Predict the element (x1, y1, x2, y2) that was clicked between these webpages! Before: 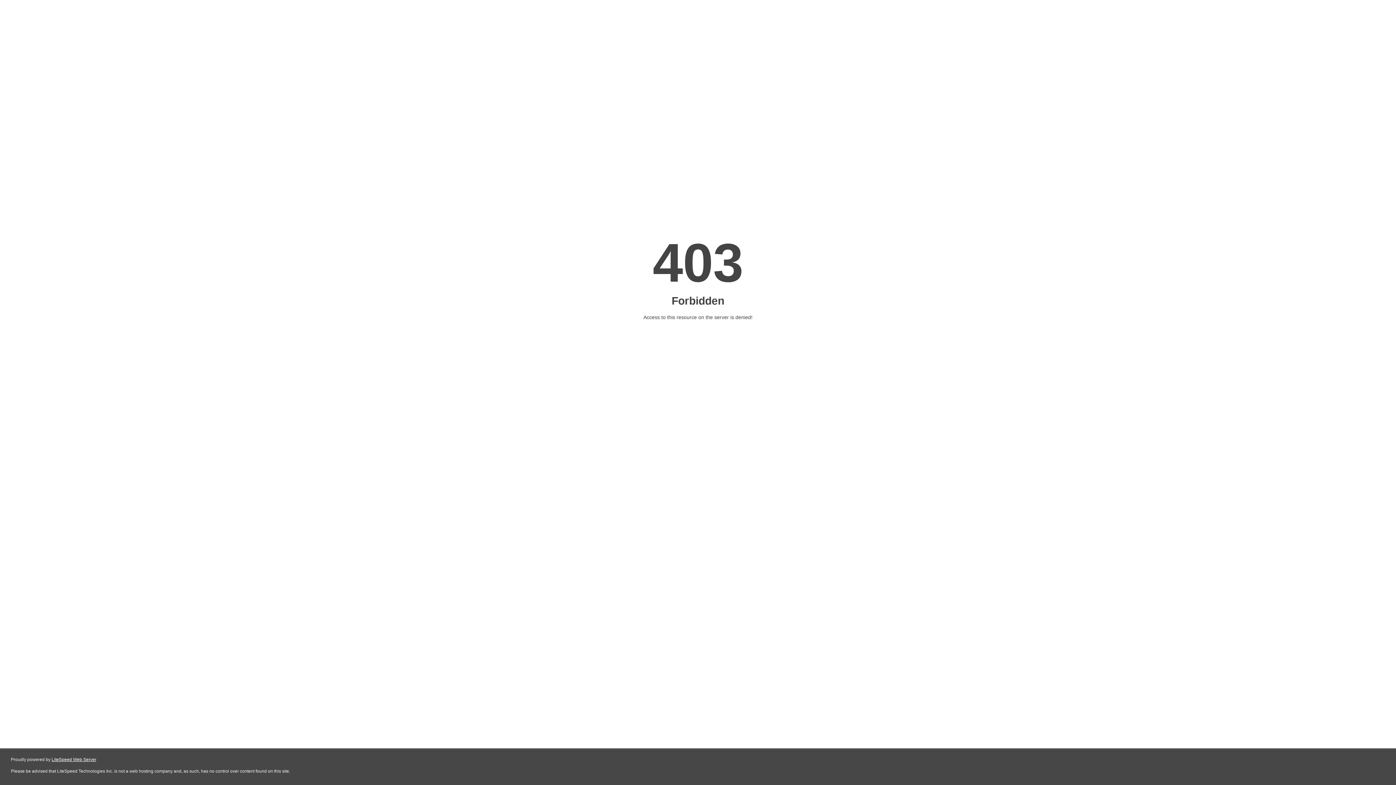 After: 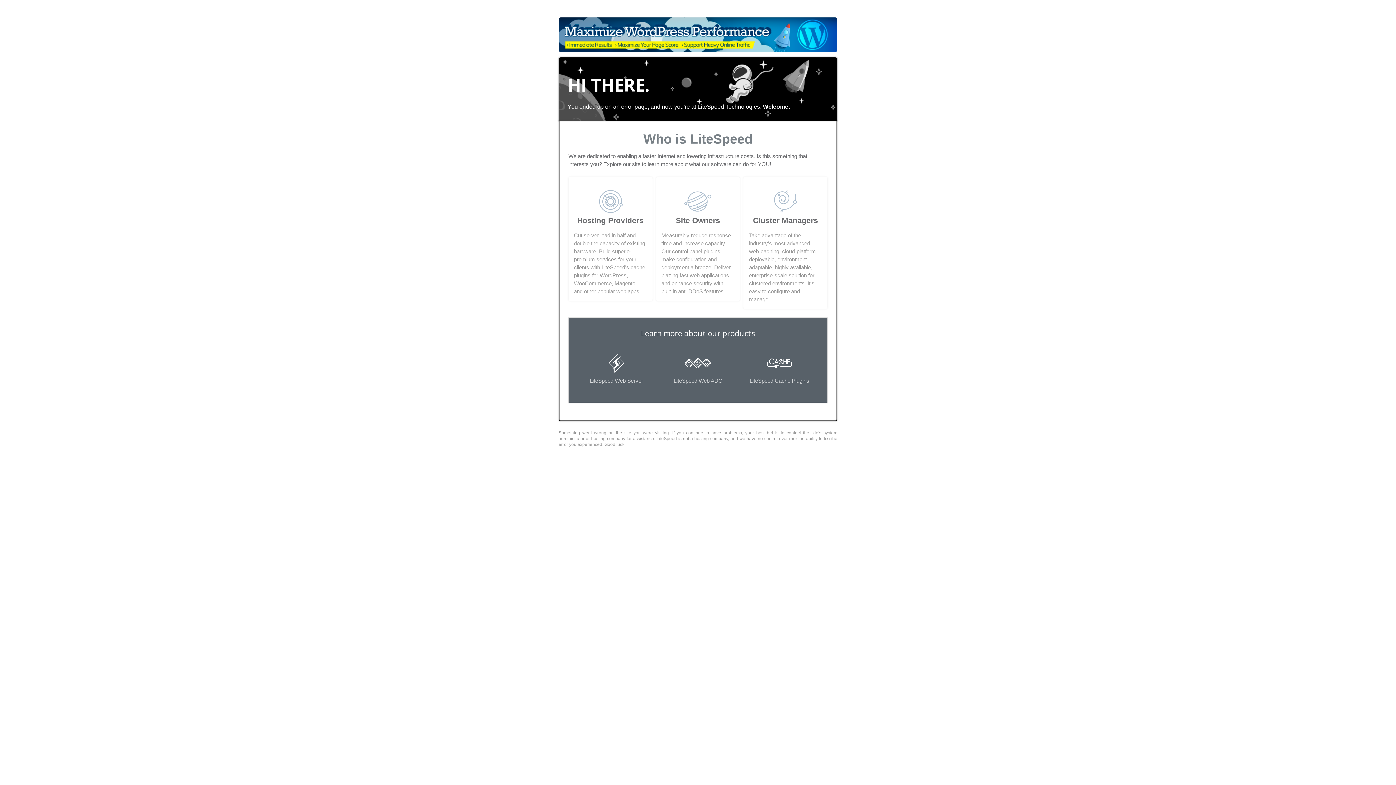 Action: bbox: (51, 757, 96, 762) label: LiteSpeed Web Server